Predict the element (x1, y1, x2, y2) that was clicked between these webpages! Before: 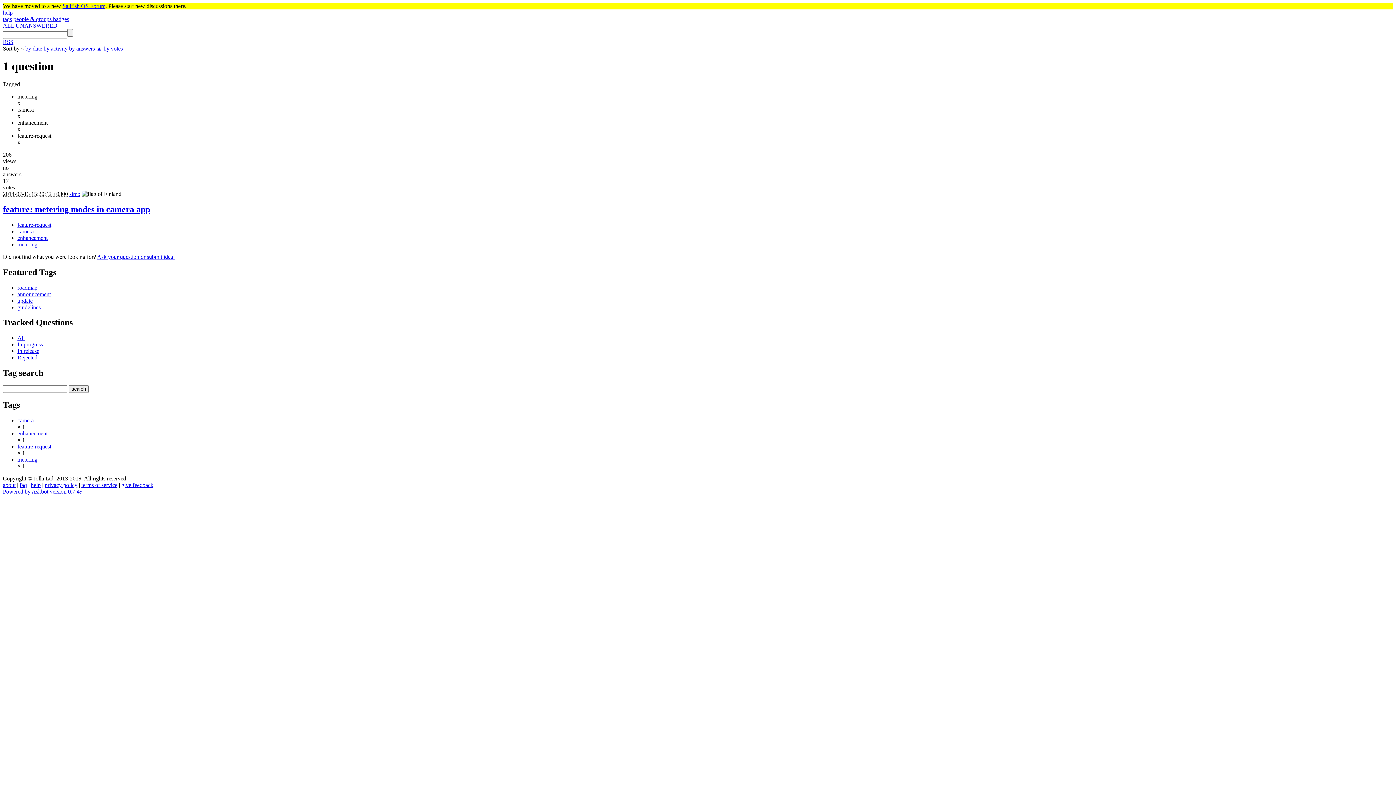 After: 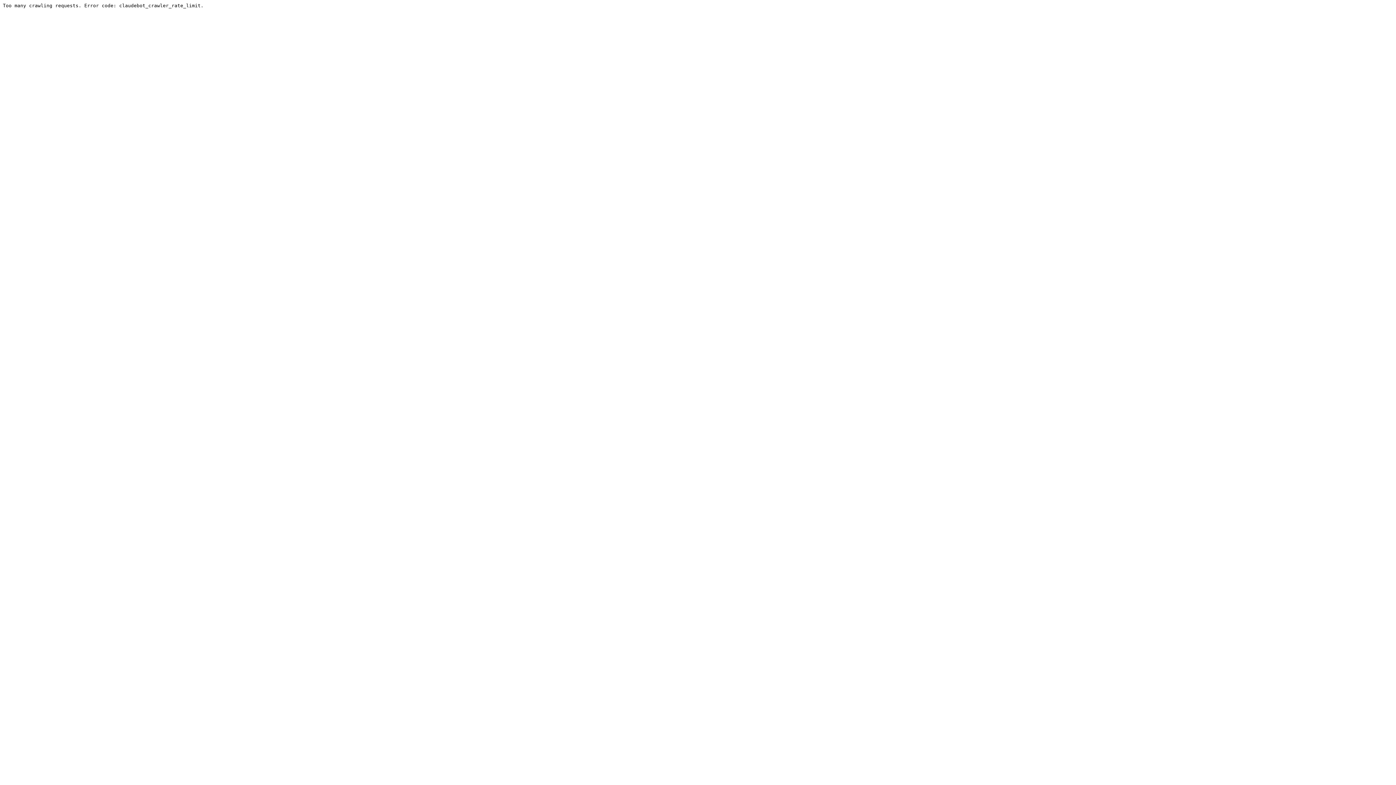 Action: label: Sailfish OS Forum bbox: (62, 2, 105, 9)